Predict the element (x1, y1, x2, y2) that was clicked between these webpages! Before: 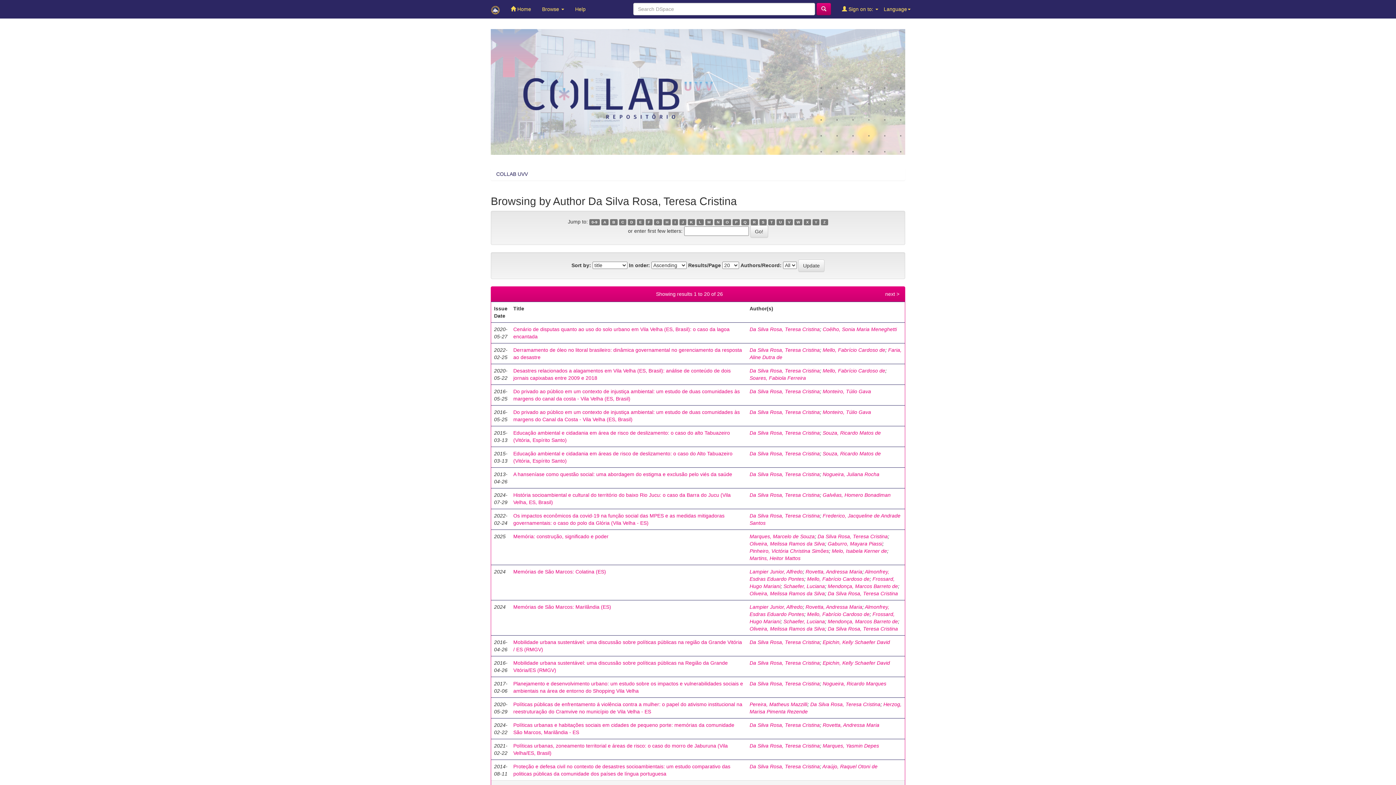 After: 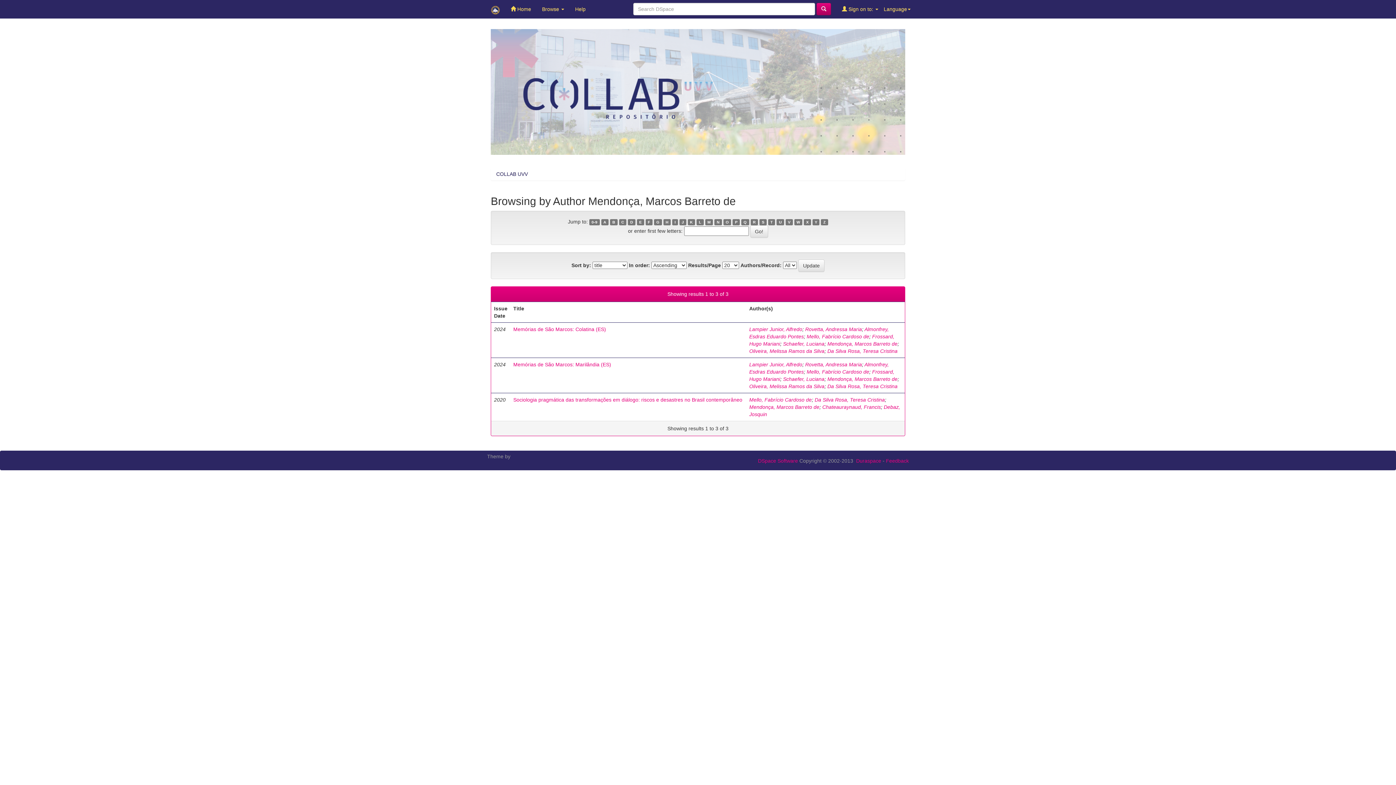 Action: bbox: (828, 583, 898, 589) label: Mendonça, Marcos Barreto de